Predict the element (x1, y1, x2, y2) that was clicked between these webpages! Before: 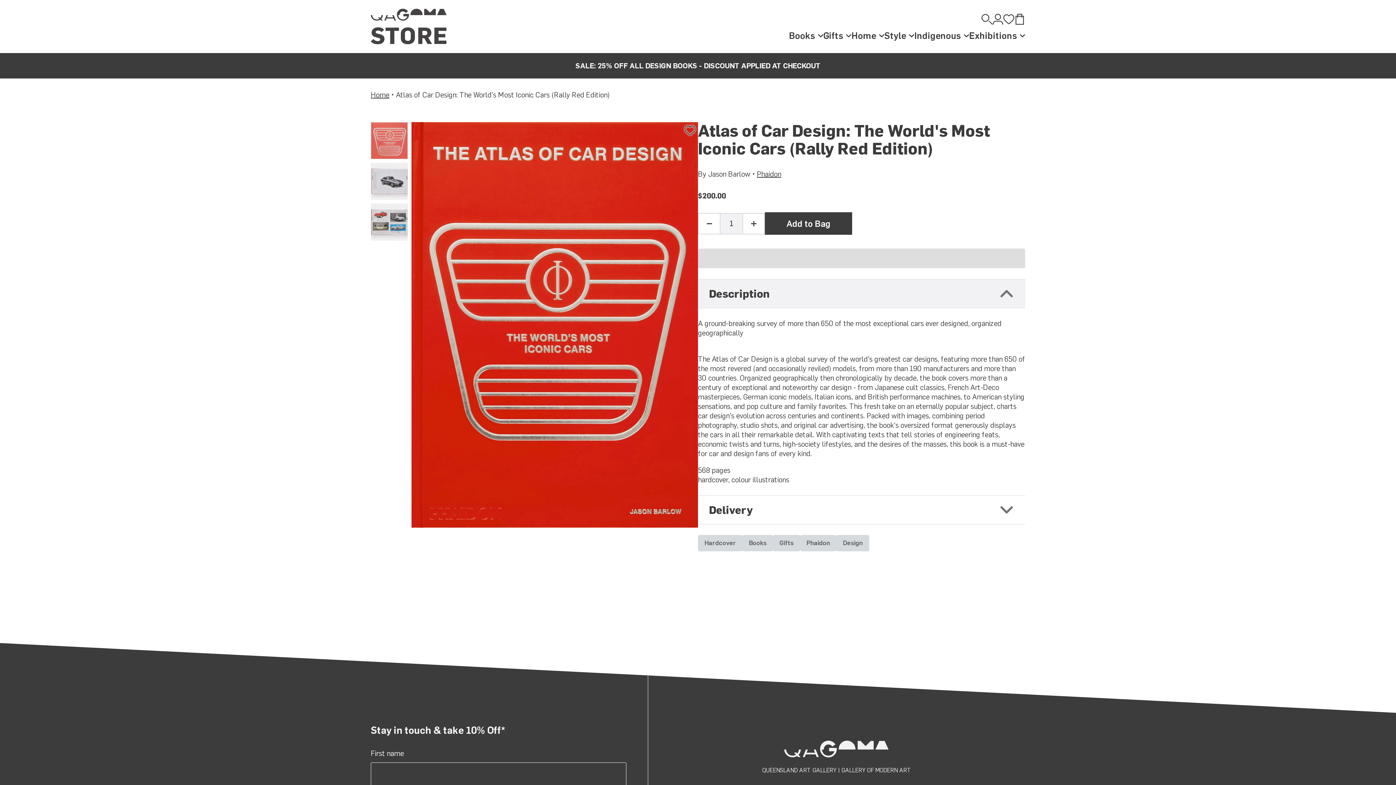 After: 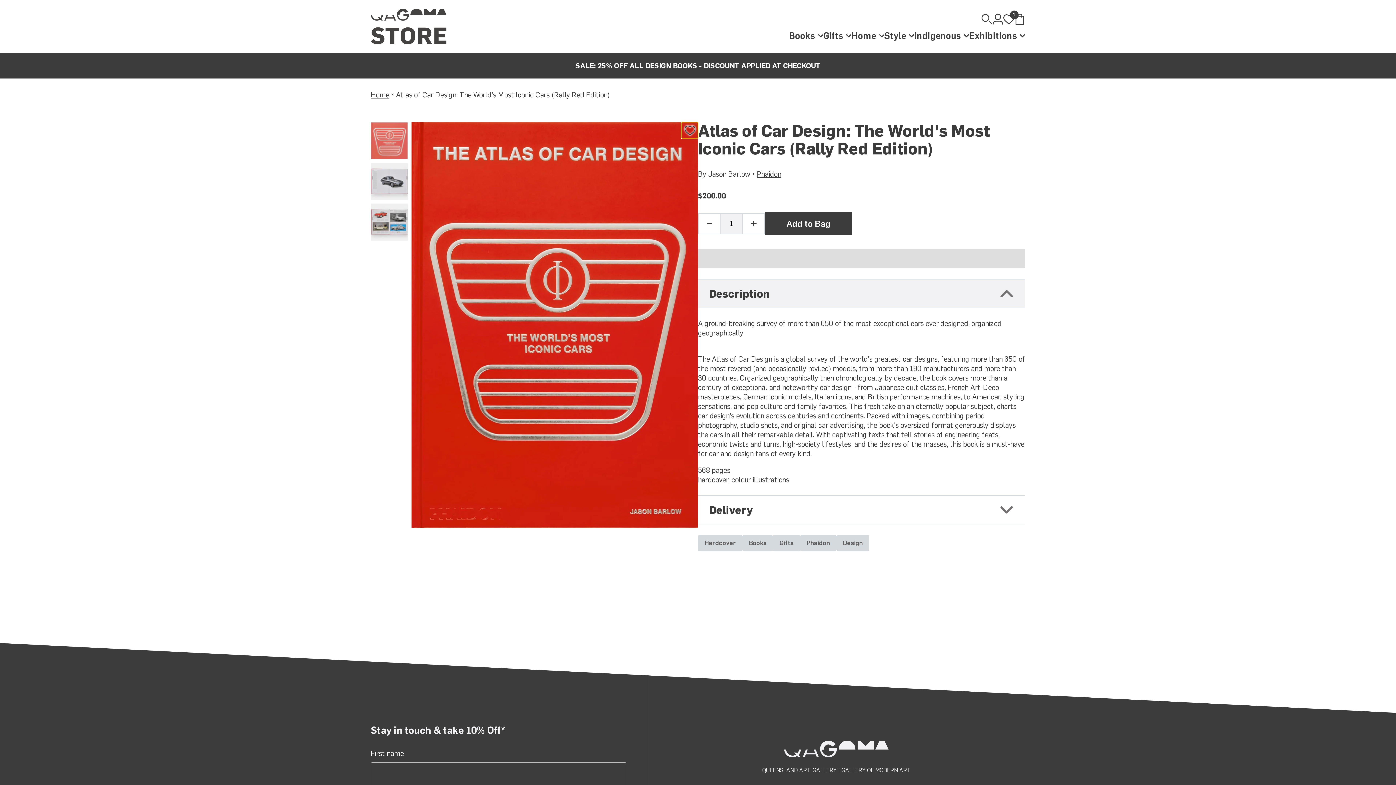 Action: label: Add to Wishlist bbox: (681, 122, 698, 138)